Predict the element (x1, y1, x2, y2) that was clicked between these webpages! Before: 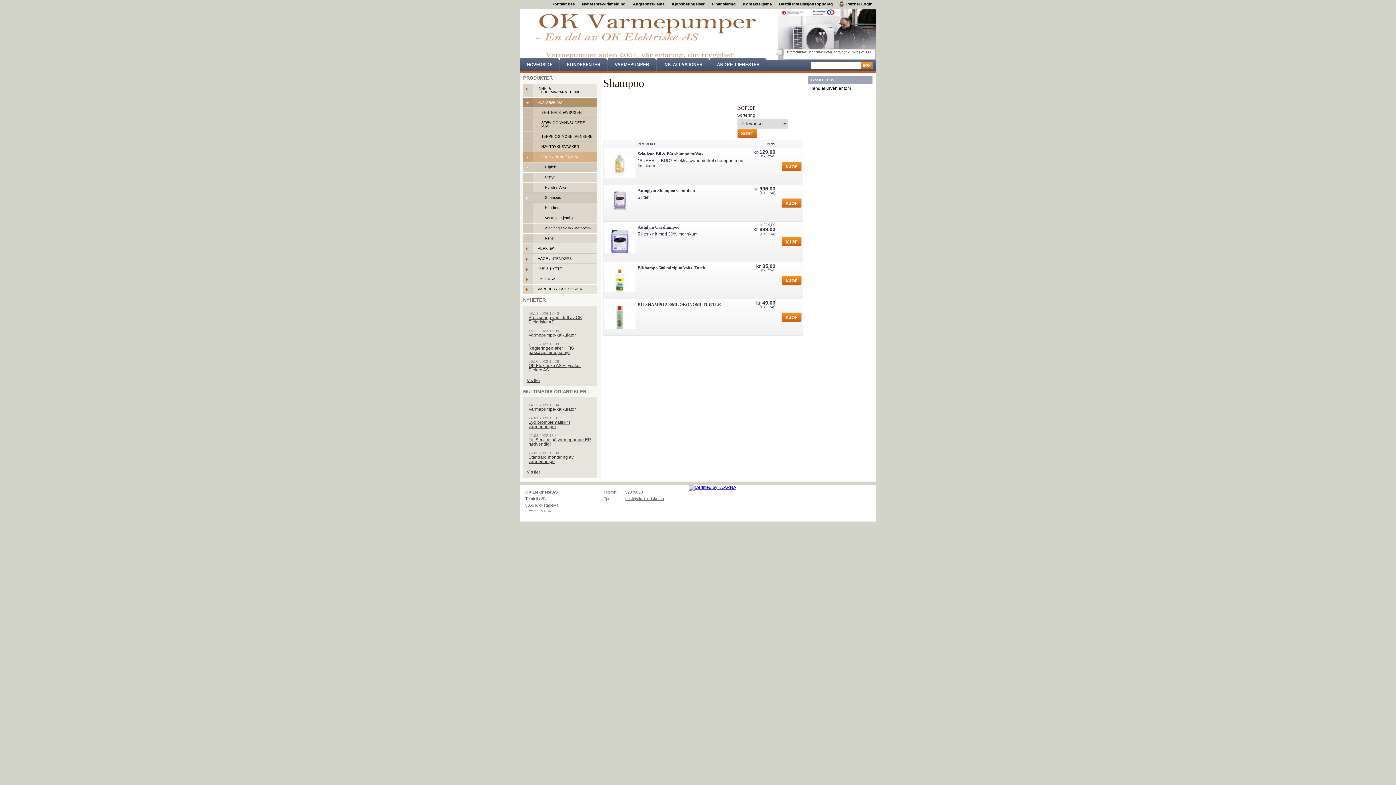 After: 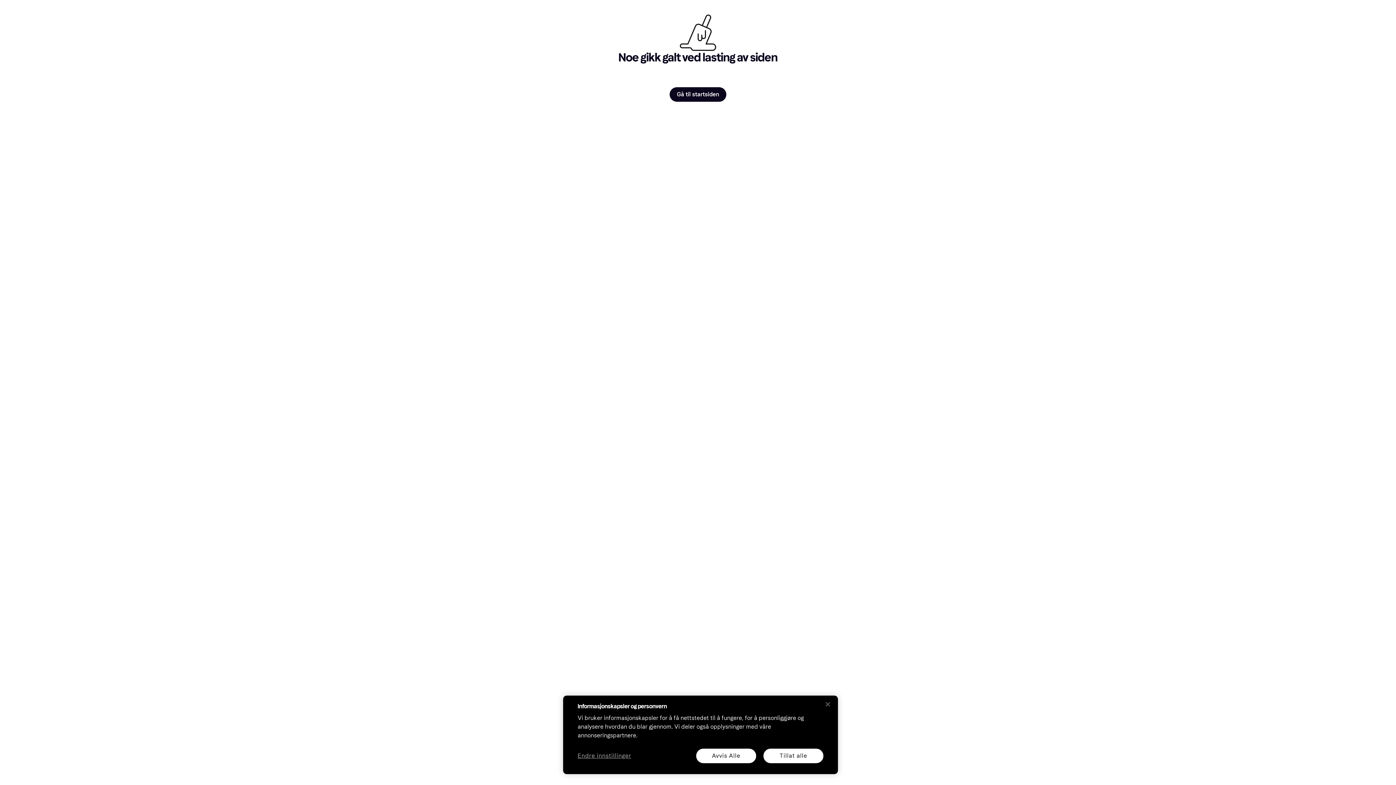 Action: bbox: (689, 485, 736, 490)